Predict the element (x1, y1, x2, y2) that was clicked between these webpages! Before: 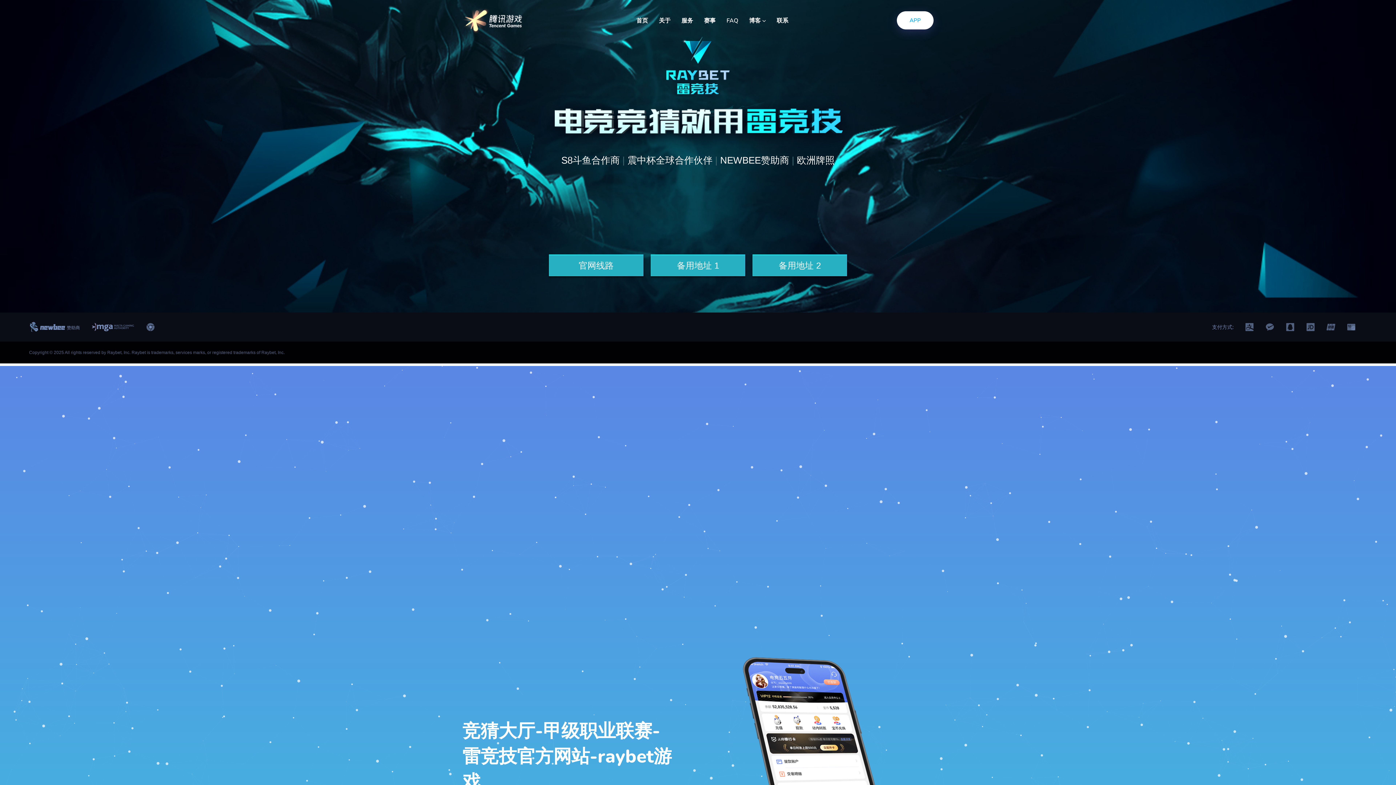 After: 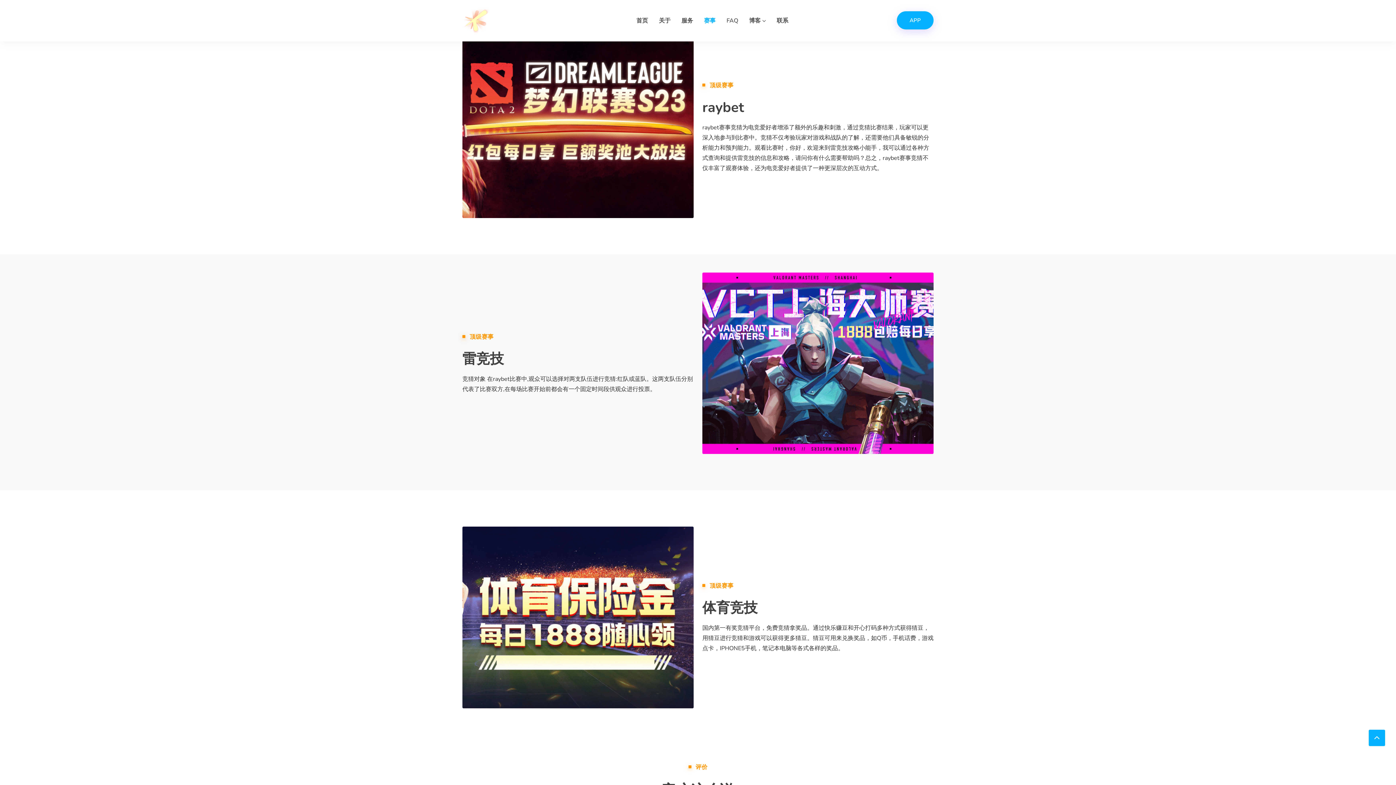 Action: bbox: (674, 12, 686, 21) label: 赛事